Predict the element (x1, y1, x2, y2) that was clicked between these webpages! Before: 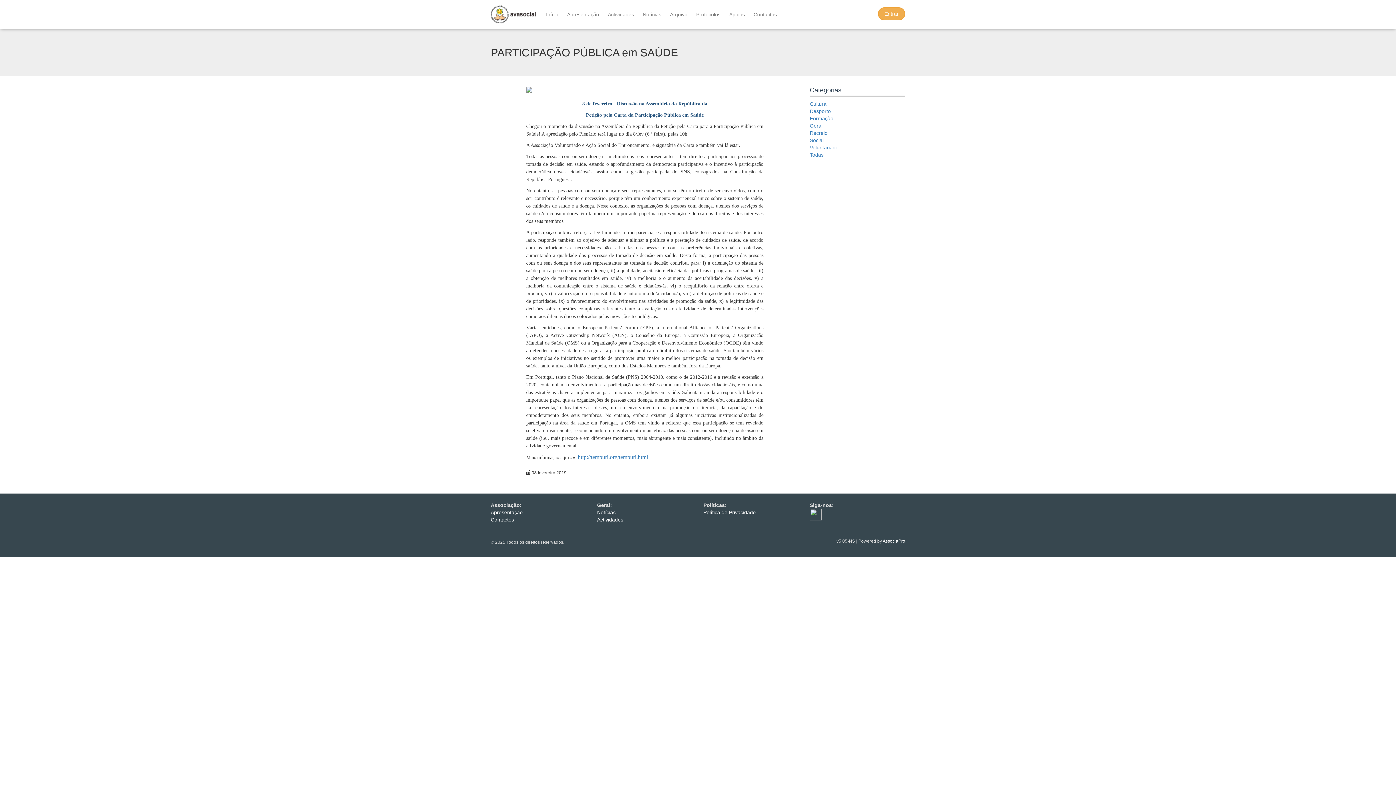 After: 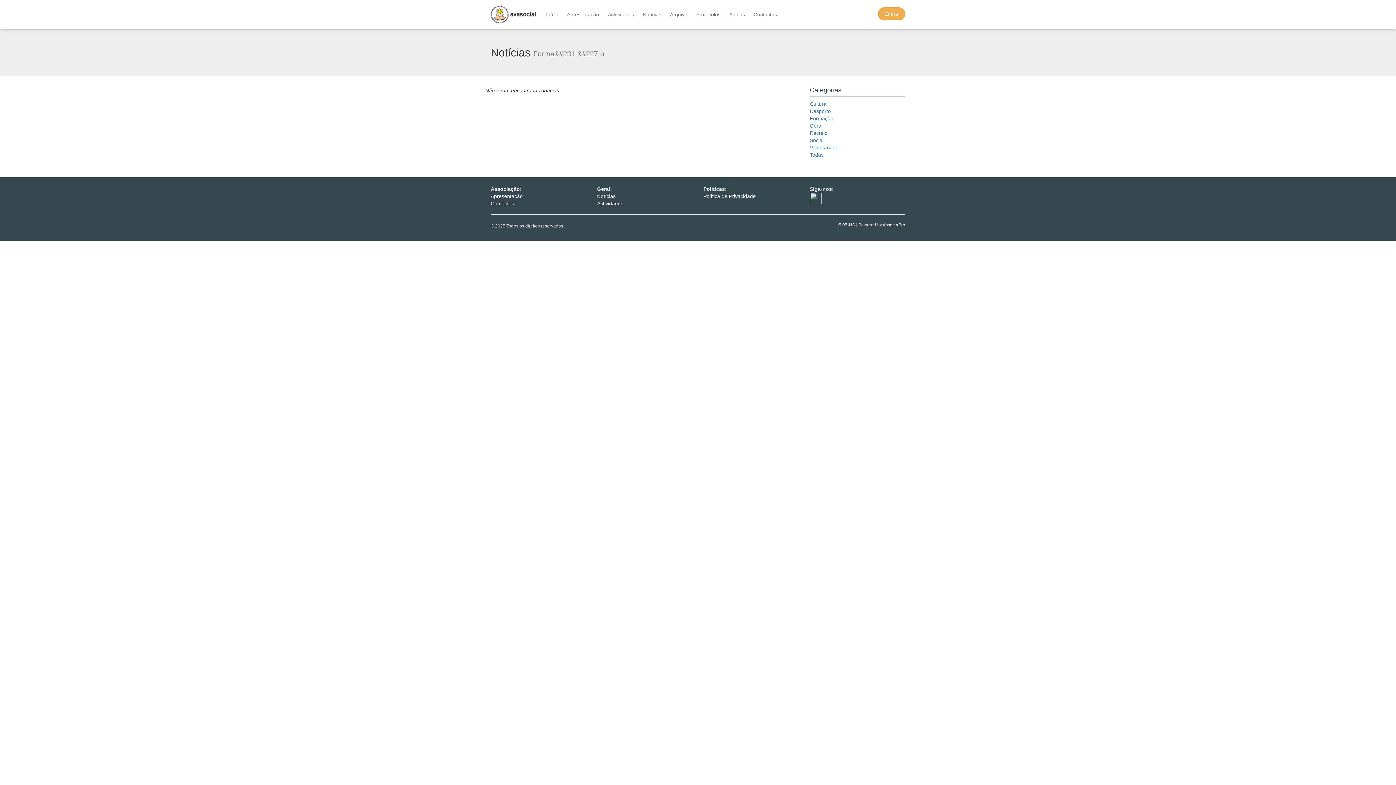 Action: bbox: (810, 115, 833, 121) label: Formação